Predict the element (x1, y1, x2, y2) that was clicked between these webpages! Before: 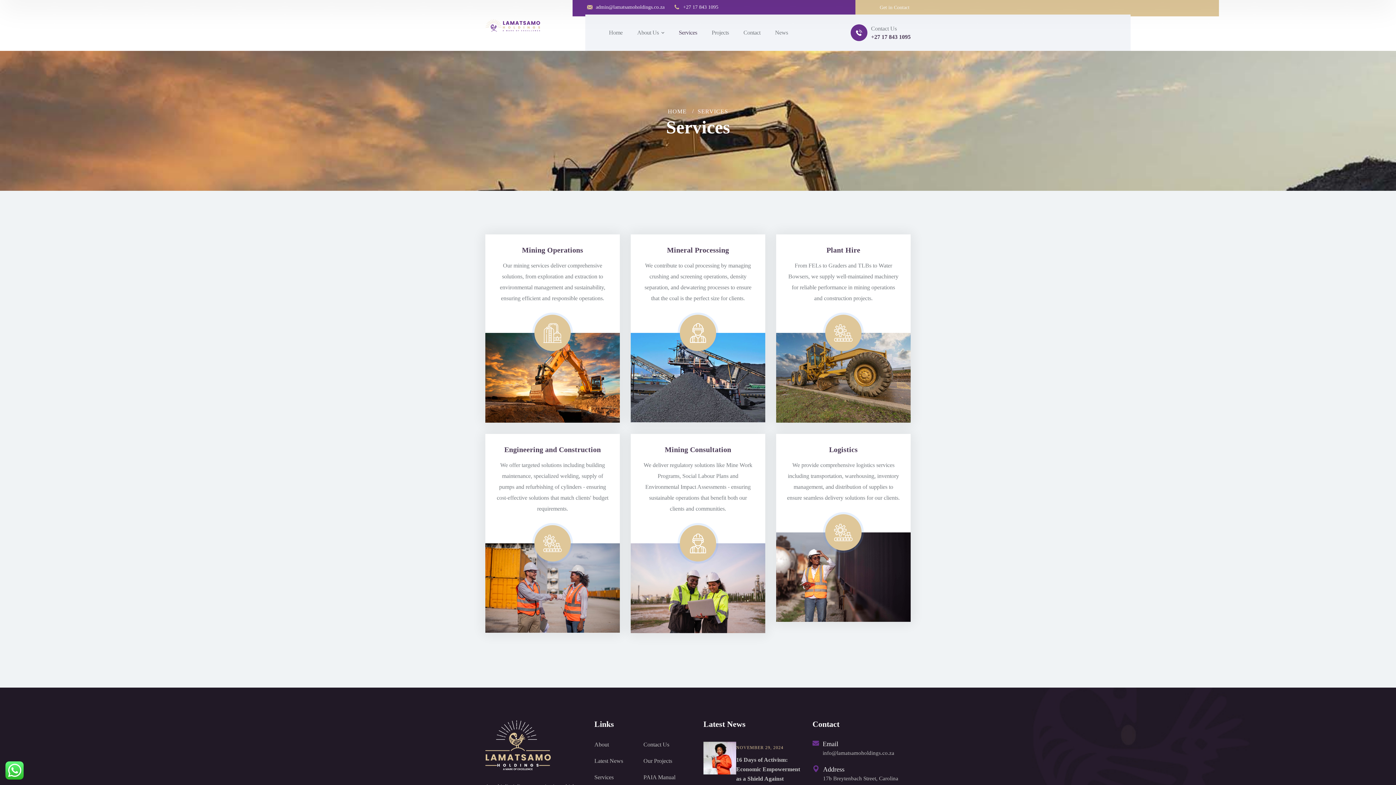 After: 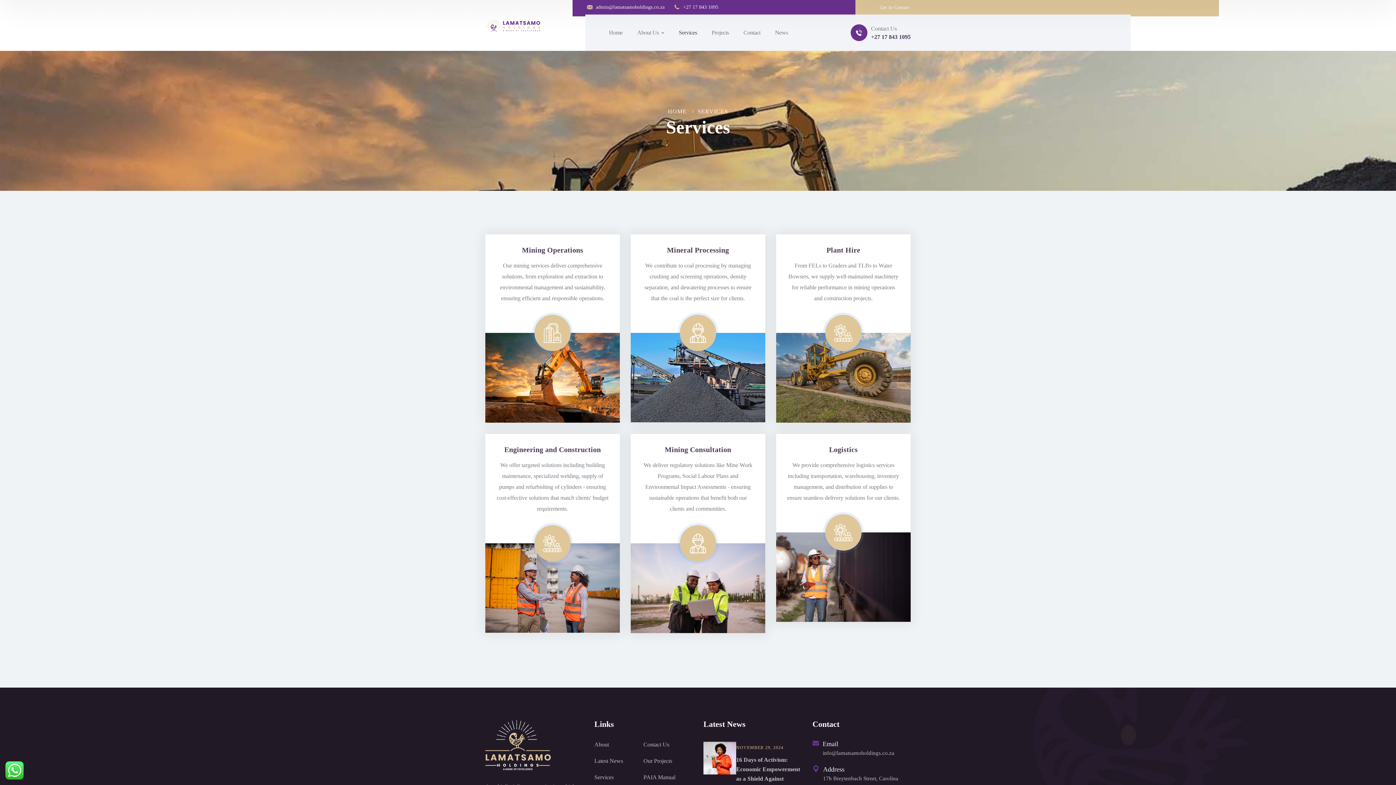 Action: bbox: (678, 14, 697, 50) label: Services